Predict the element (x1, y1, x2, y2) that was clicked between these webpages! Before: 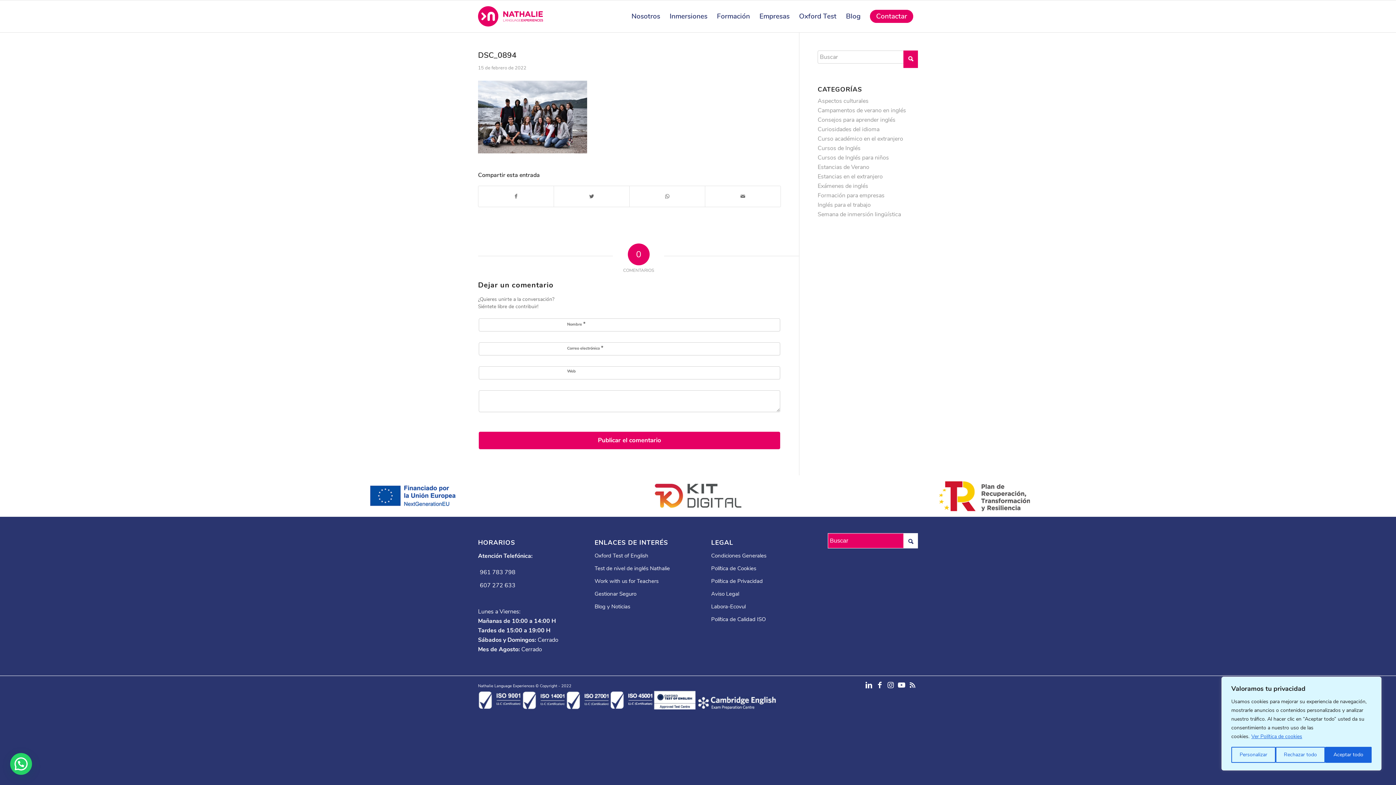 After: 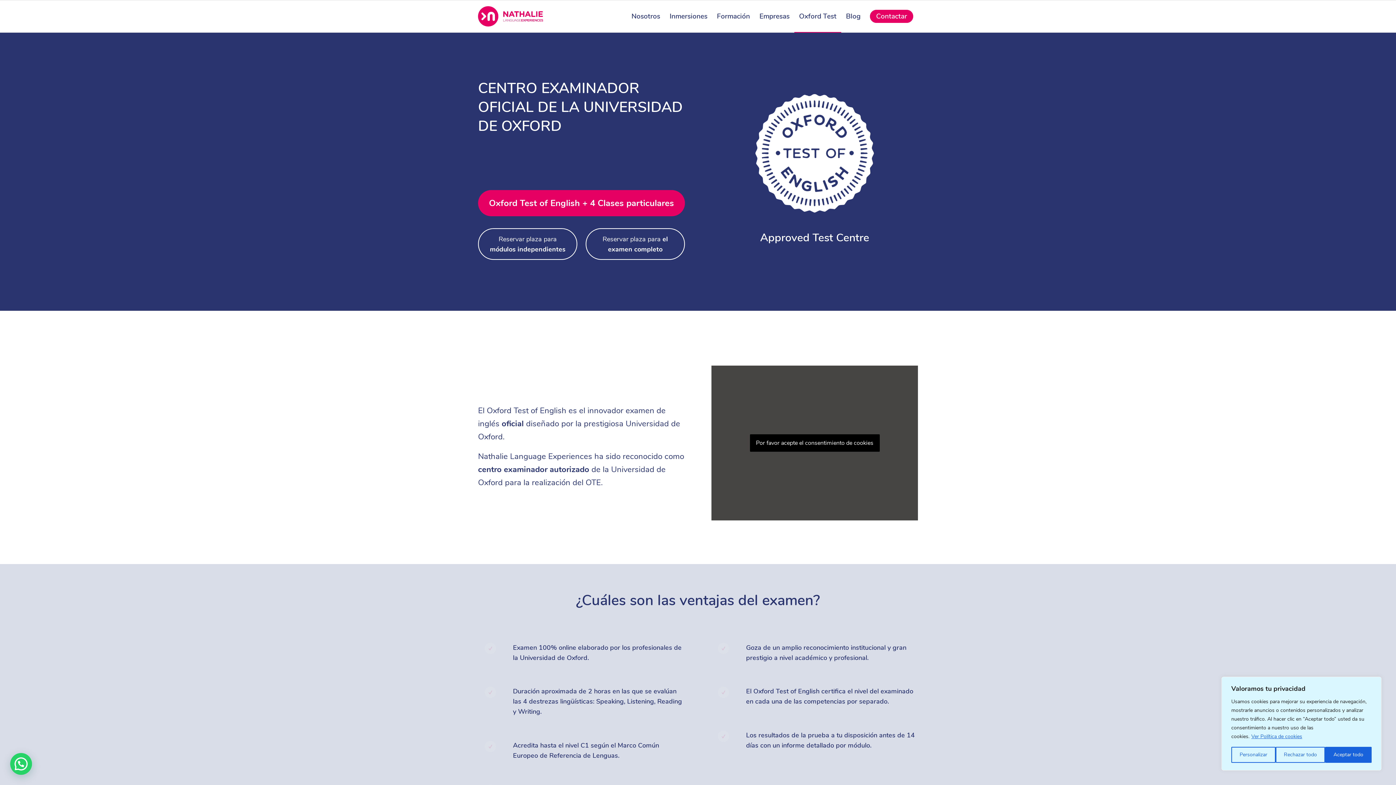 Action: label: Oxford Test of English bbox: (594, 549, 684, 562)